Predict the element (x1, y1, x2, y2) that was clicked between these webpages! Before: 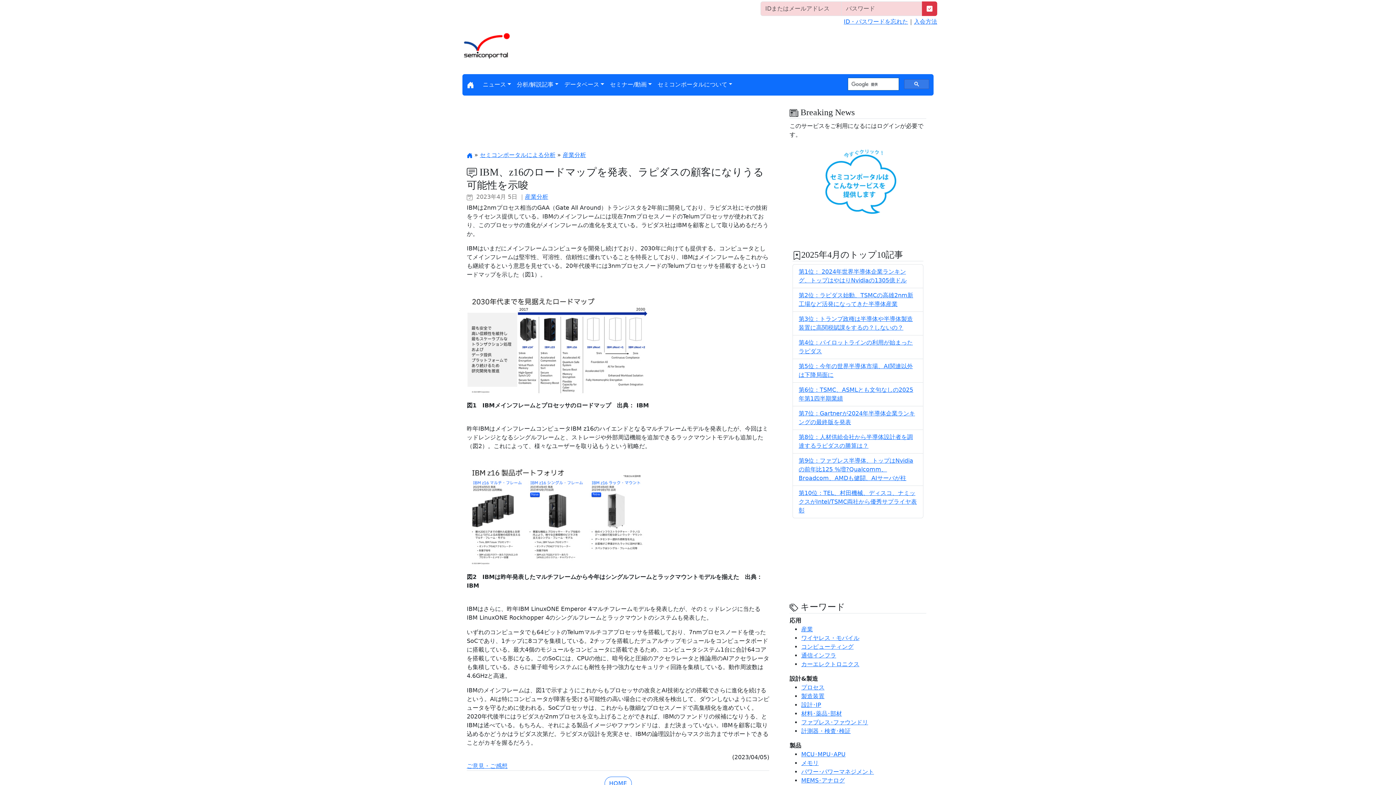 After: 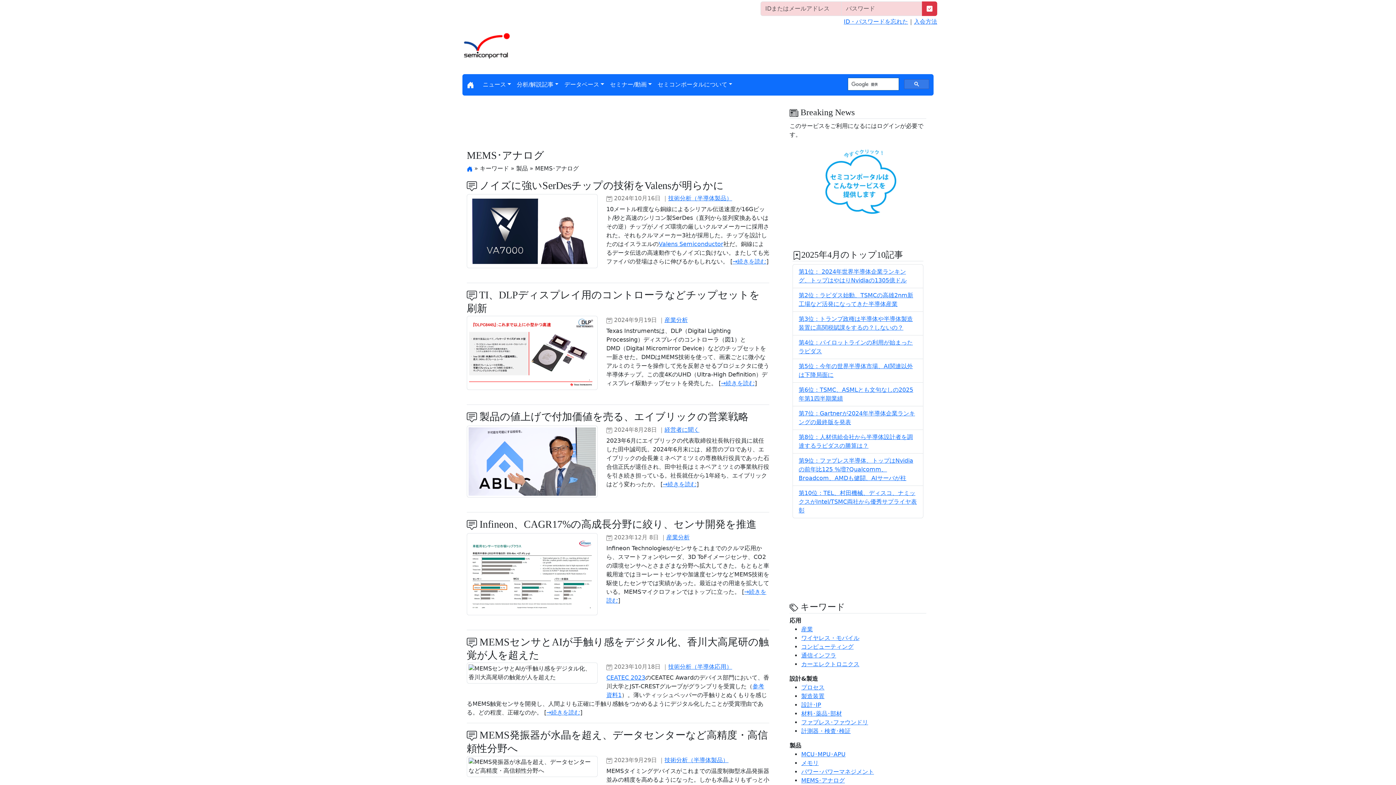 Action: label: MEMS･アナログ bbox: (801, 777, 845, 784)